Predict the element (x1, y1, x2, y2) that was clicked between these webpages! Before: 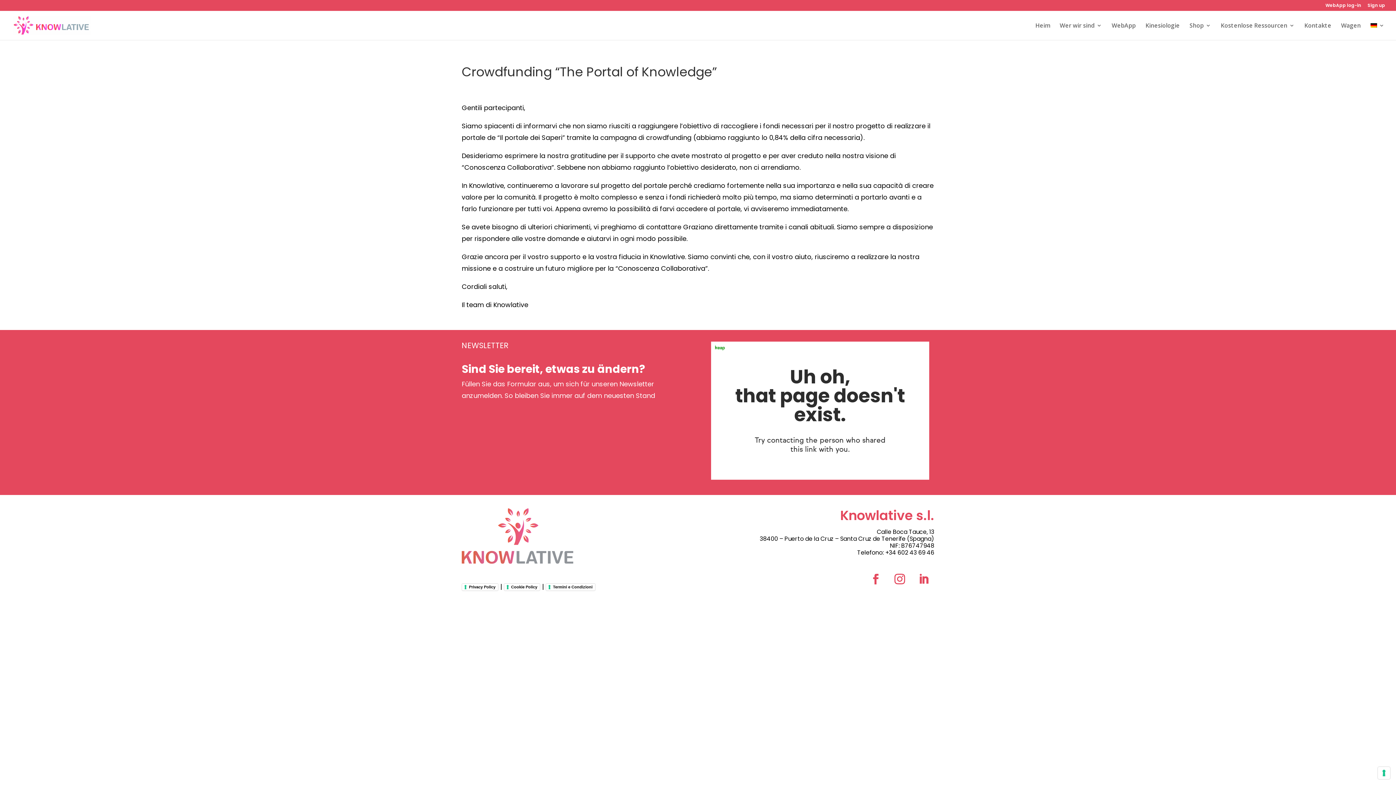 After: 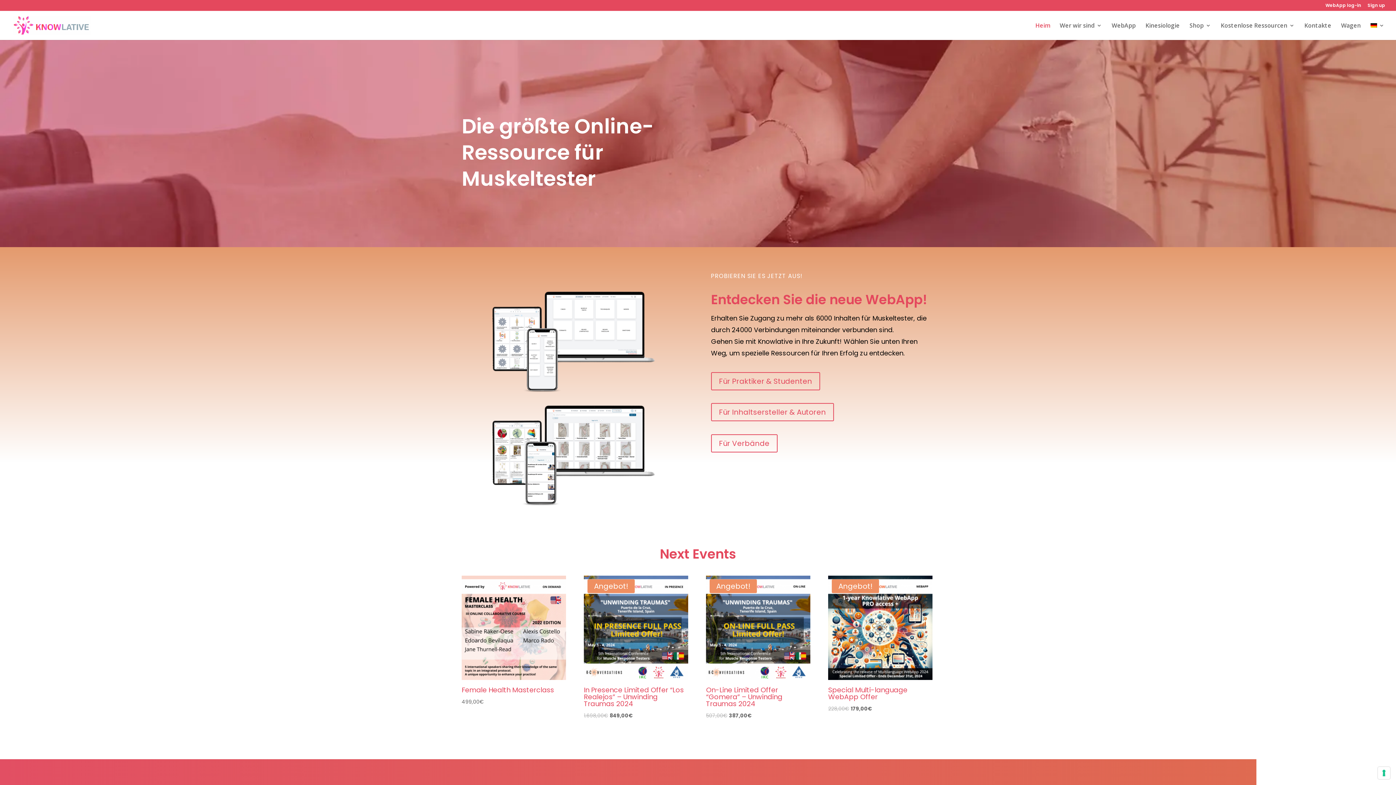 Action: bbox: (1035, 22, 1050, 40) label: Heim